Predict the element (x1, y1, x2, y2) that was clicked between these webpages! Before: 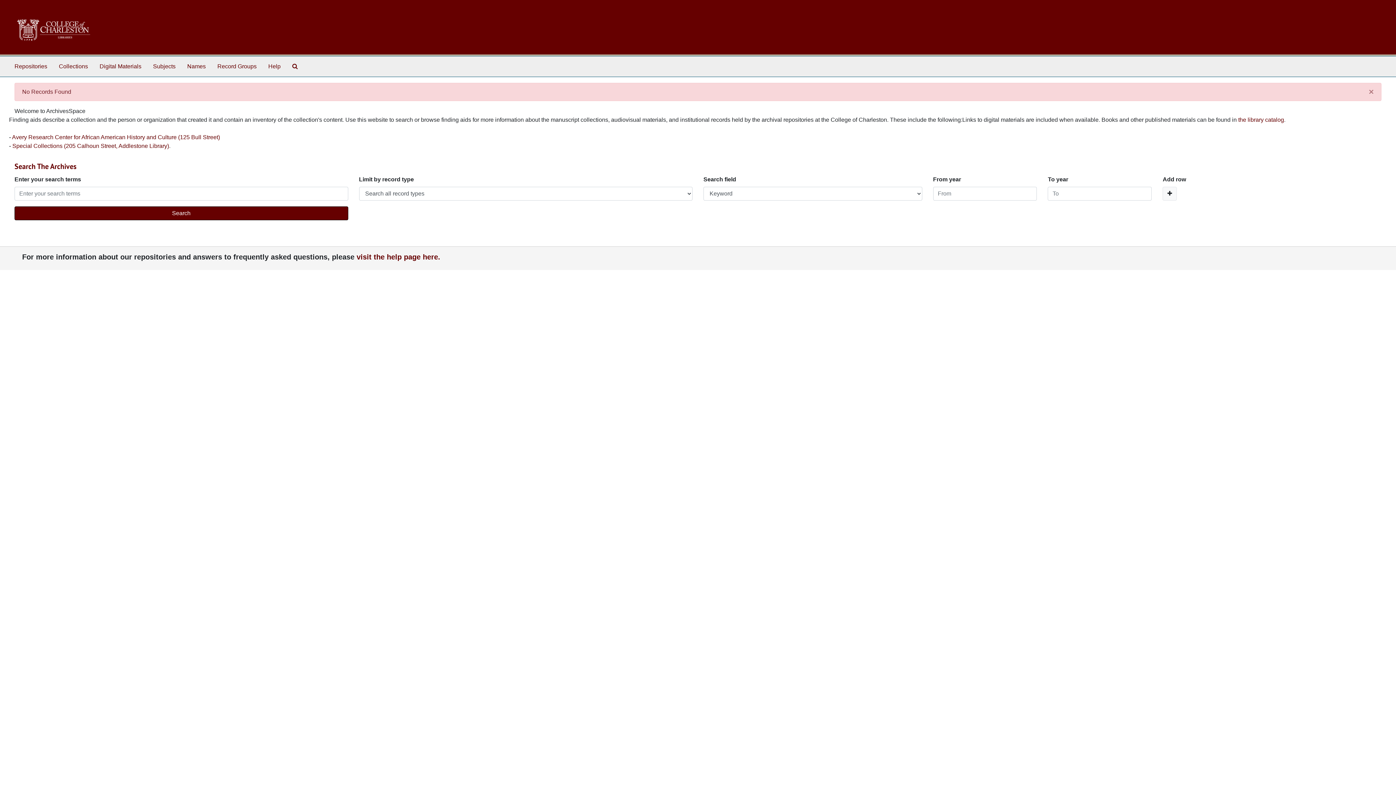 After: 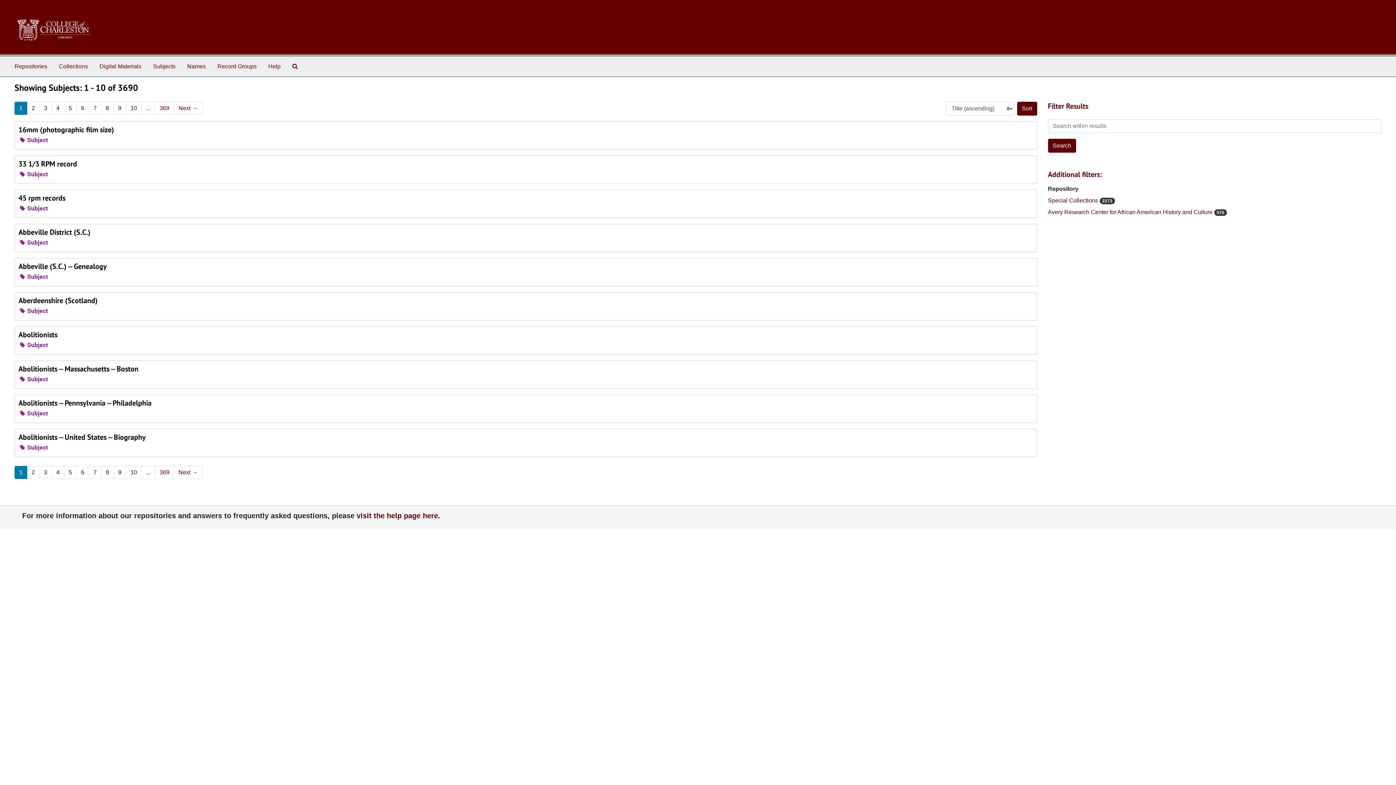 Action: label: Subjects bbox: (150, 59, 178, 73)